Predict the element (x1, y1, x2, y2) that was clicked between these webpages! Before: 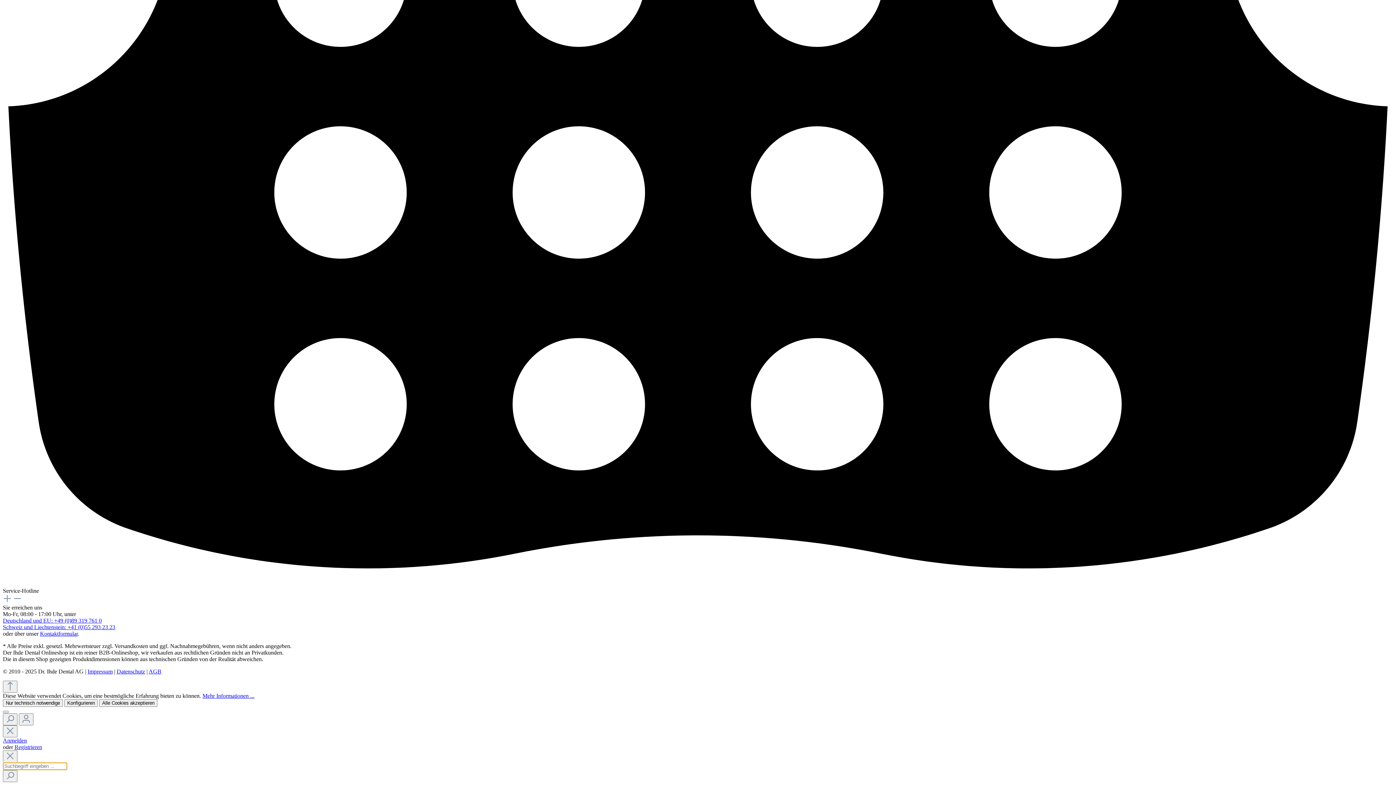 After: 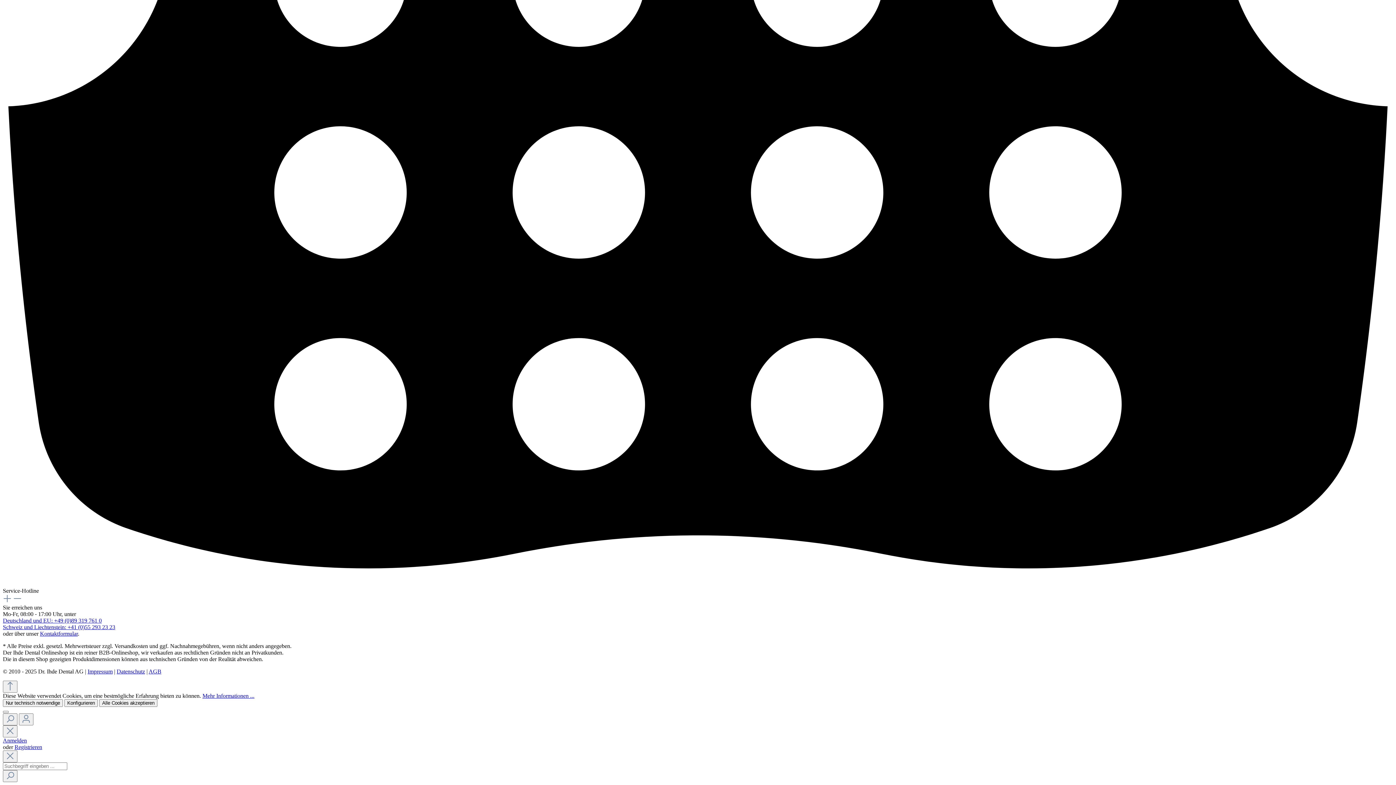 Action: label: Schweiz und Liechtenstein: +41 (0)55 293 23 23 bbox: (2, 624, 115, 630)